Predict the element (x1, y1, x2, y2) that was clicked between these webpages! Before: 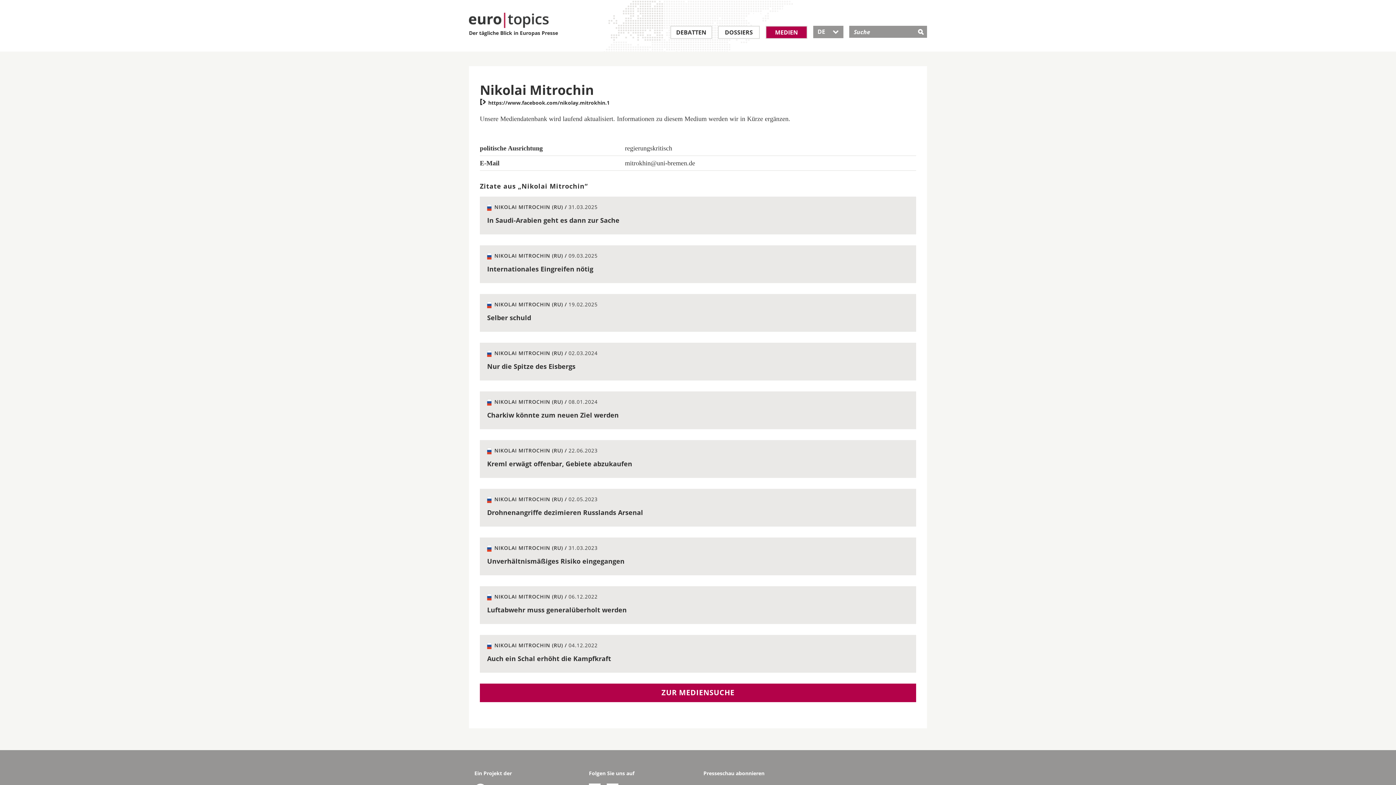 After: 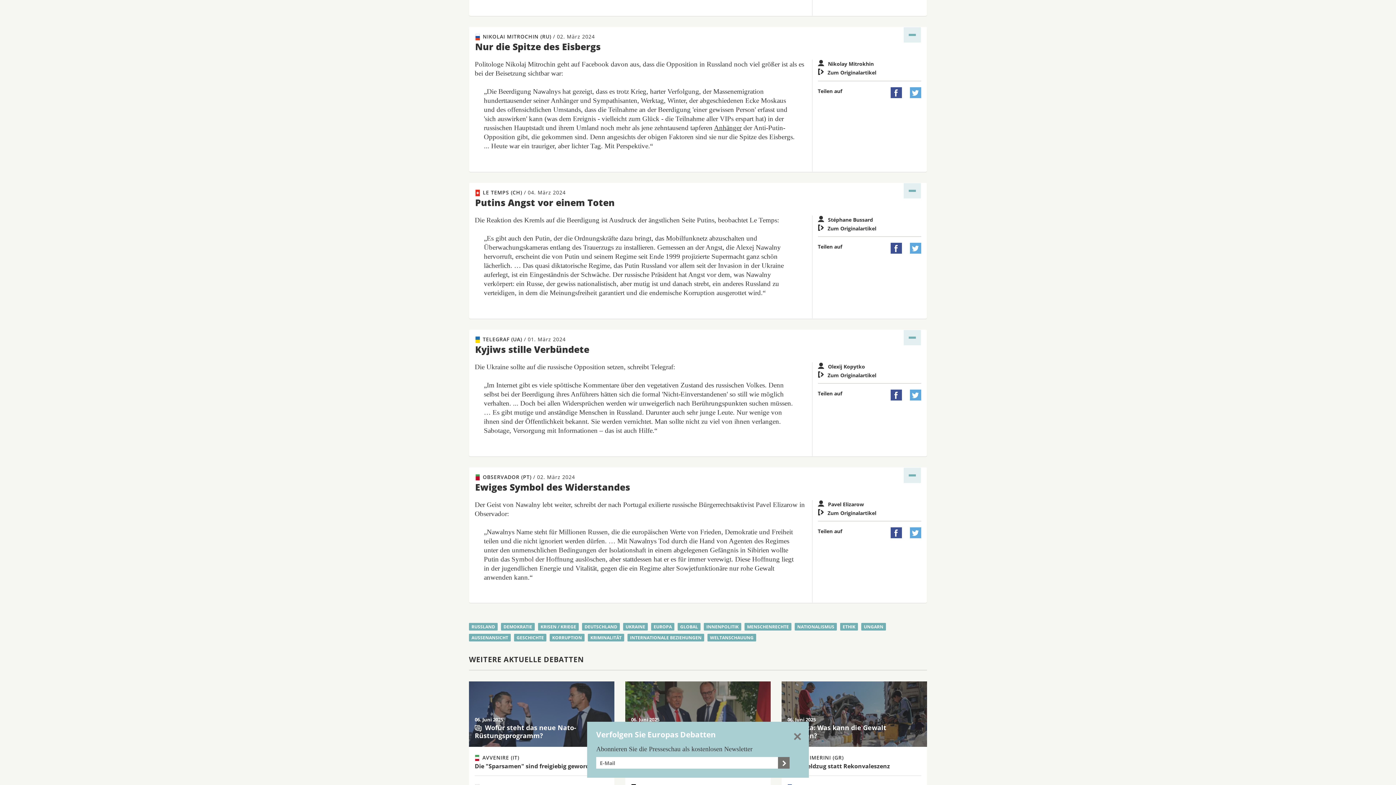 Action: label:  NIKOLAI MITROCHIN (RU) / 02.03.2024 bbox: (487, 348, 909, 357)